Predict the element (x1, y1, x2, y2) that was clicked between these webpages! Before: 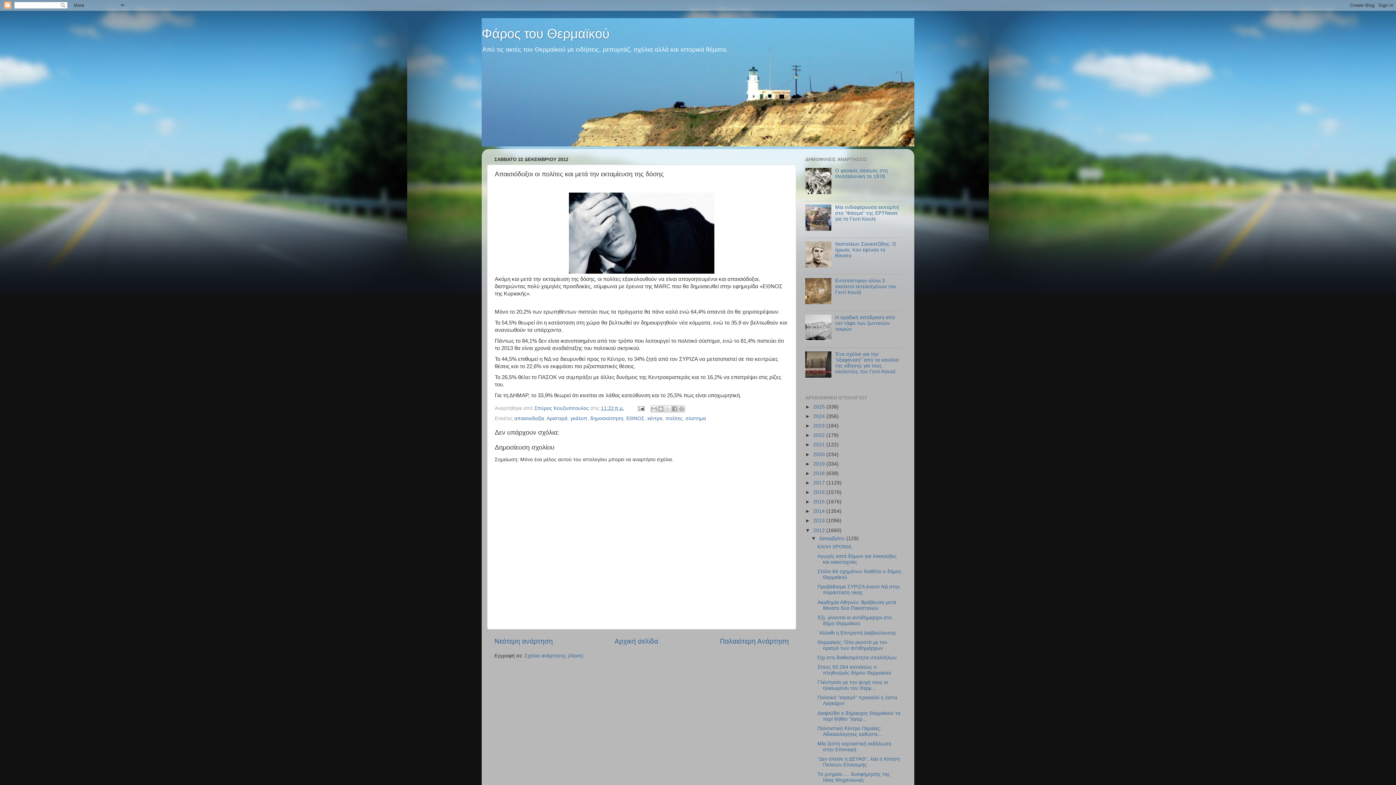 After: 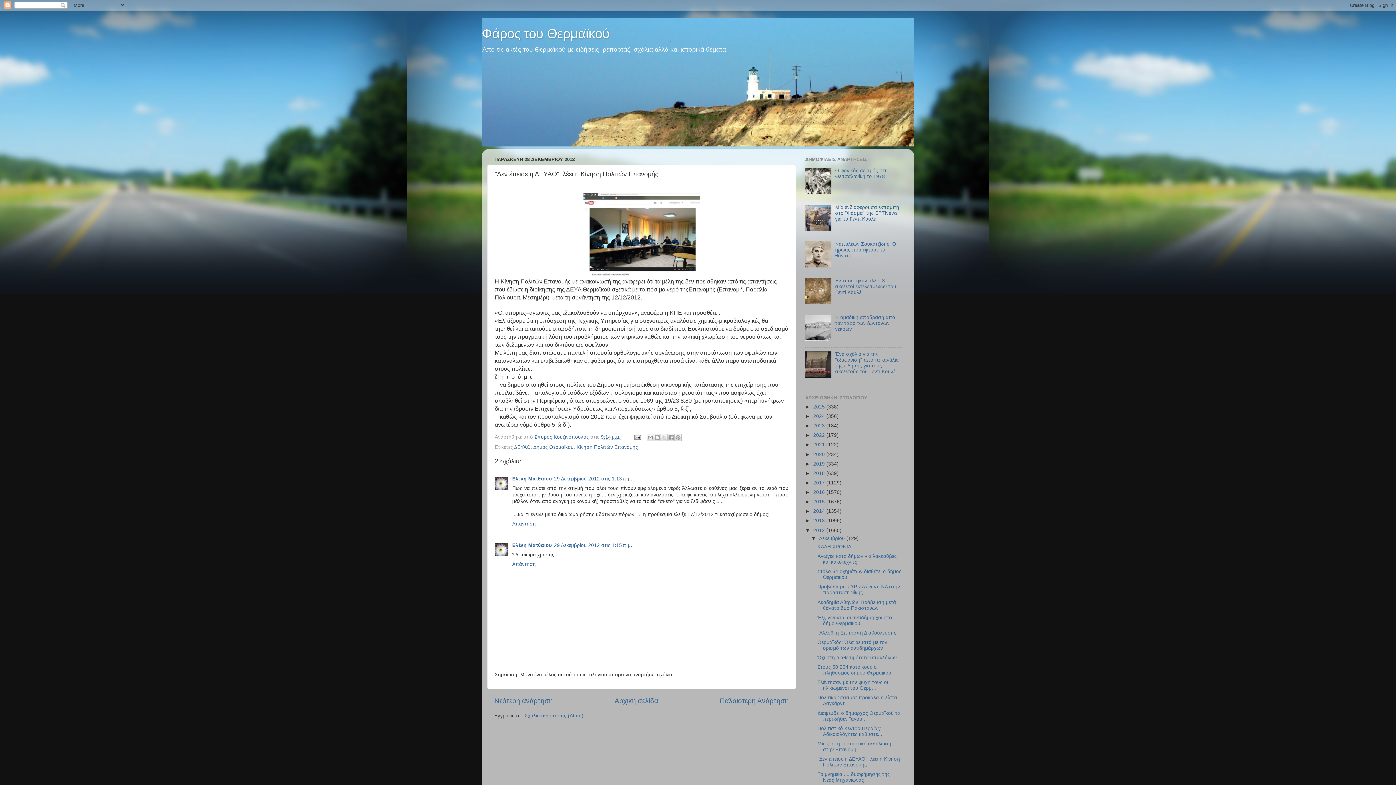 Action: bbox: (817, 756, 900, 767) label: "Δεν έπεισε η ΔΕΥΑΘ", λέει η Κίνηση Πολιτών Επανομής